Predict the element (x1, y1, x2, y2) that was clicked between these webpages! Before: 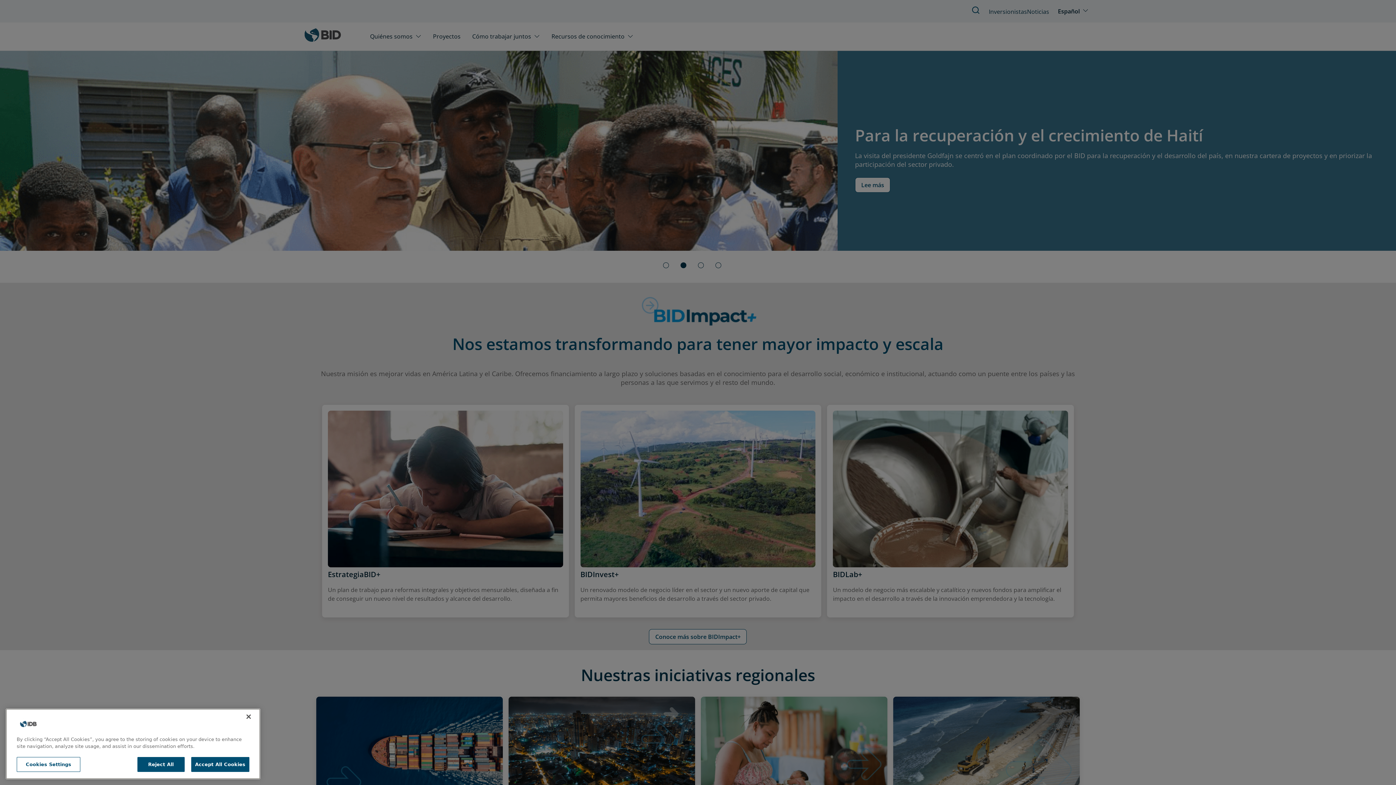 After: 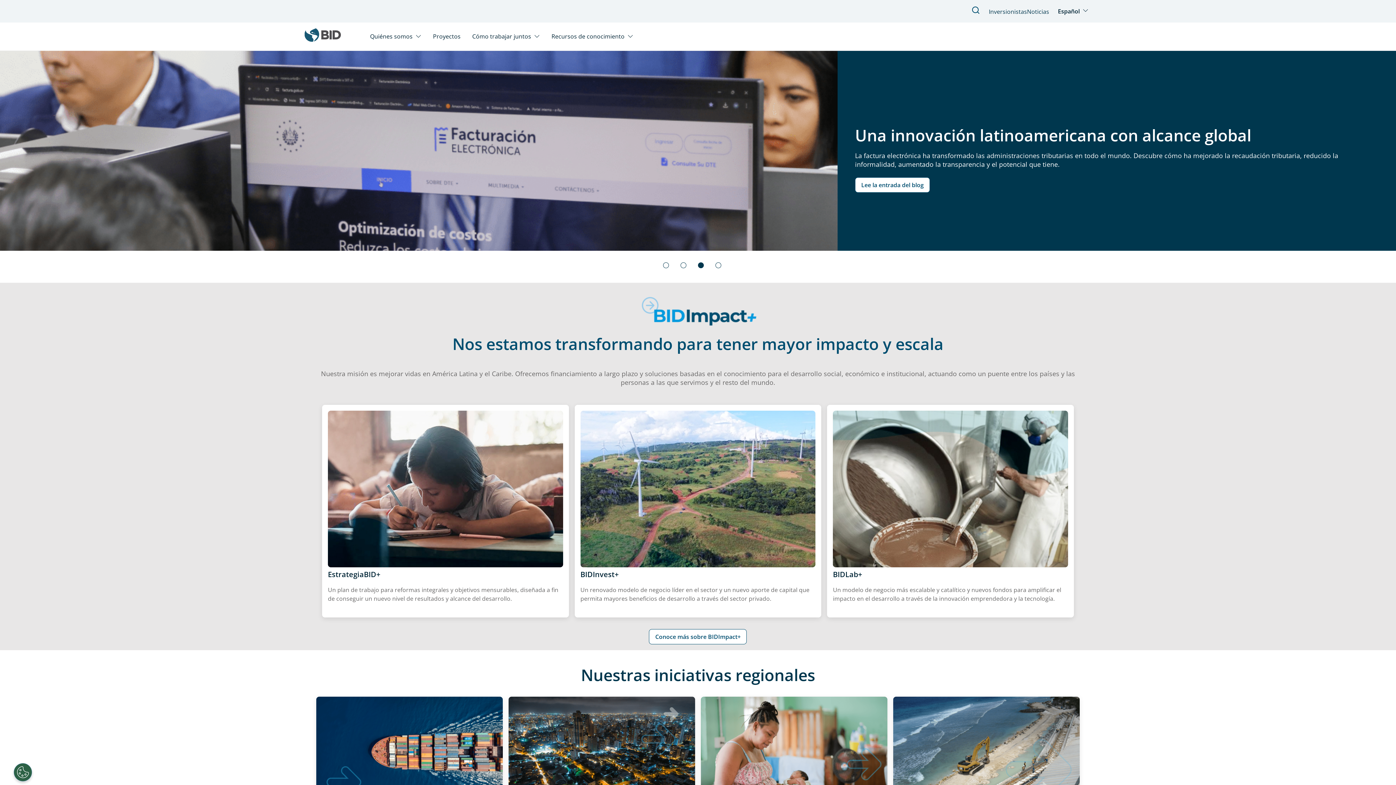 Action: bbox: (240, 721, 256, 737) label: Close